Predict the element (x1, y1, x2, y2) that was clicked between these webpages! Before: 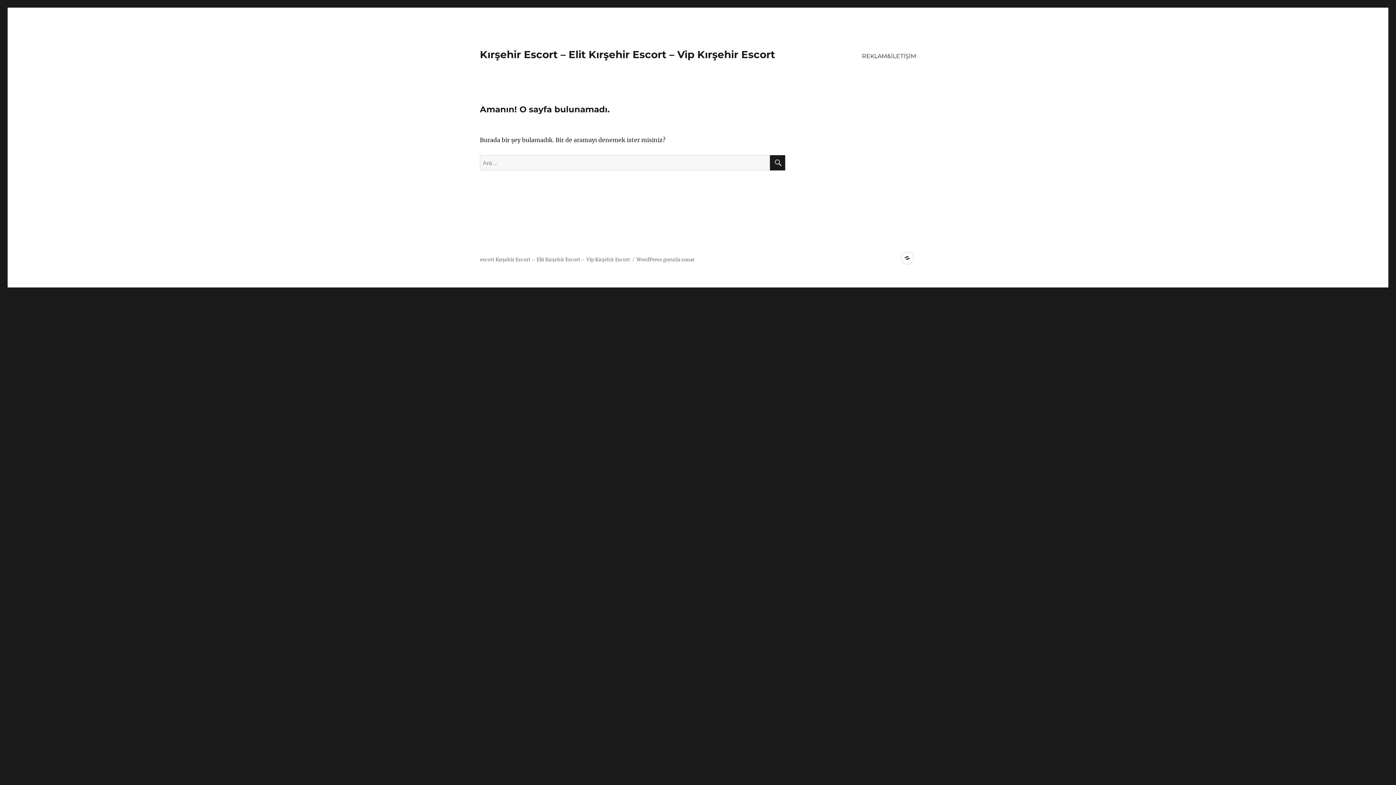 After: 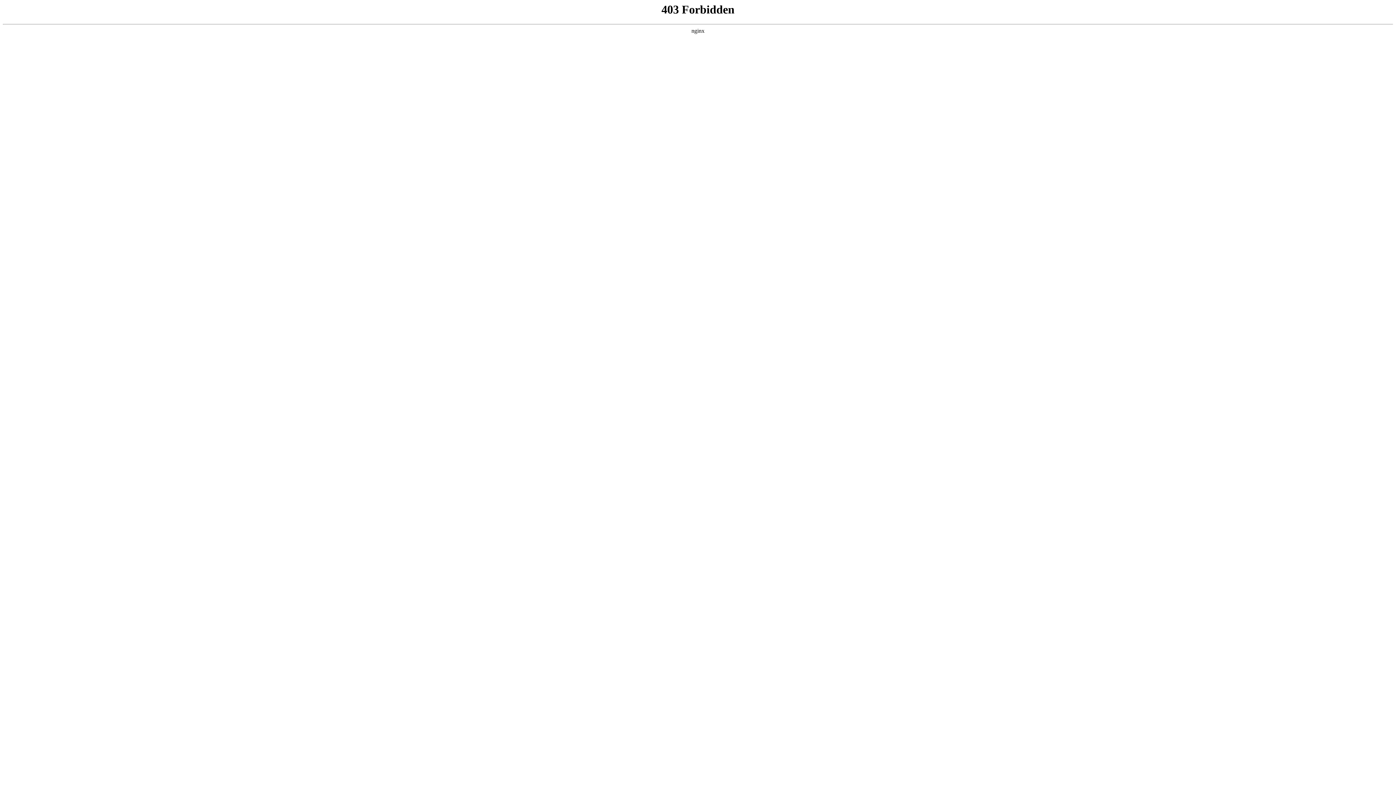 Action: label: WordPress gururla sunar bbox: (636, 256, 694, 262)